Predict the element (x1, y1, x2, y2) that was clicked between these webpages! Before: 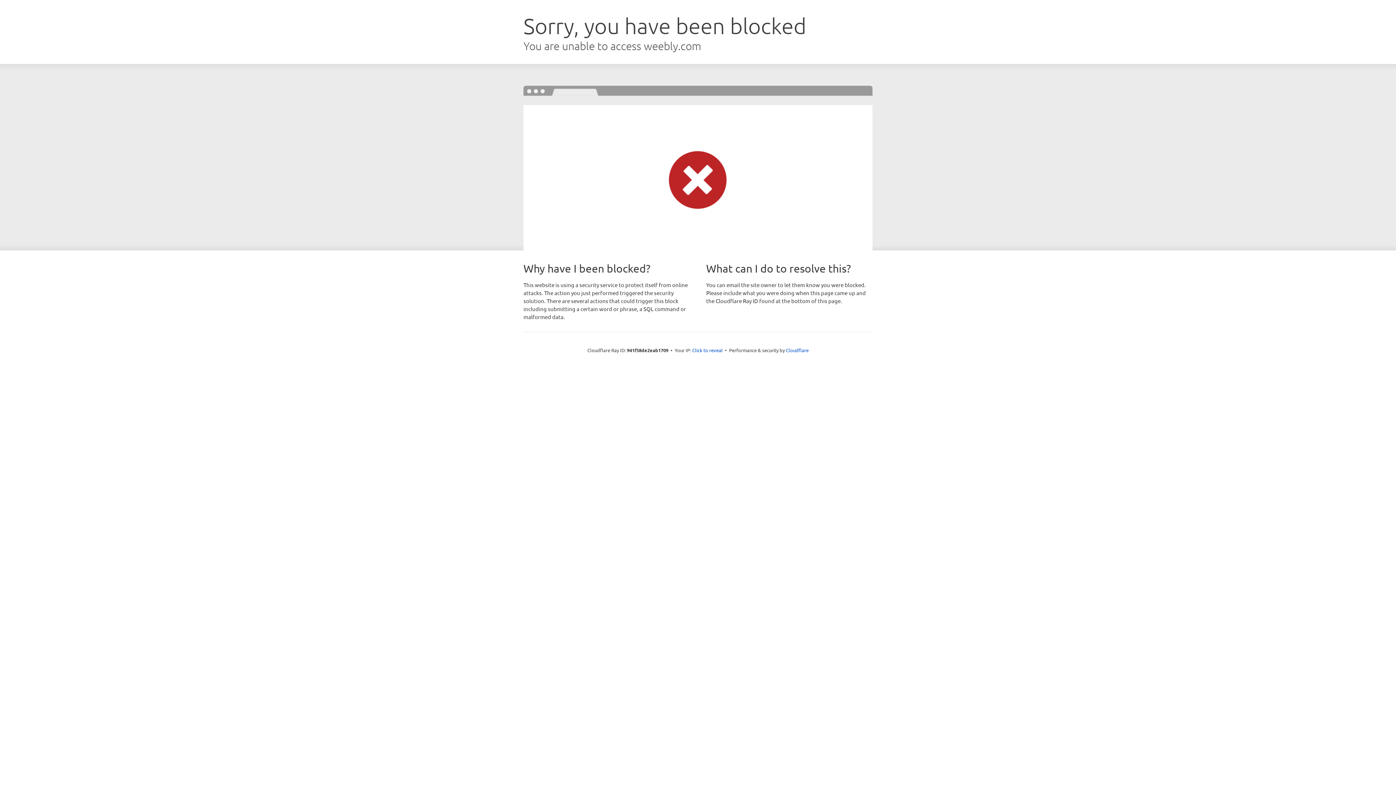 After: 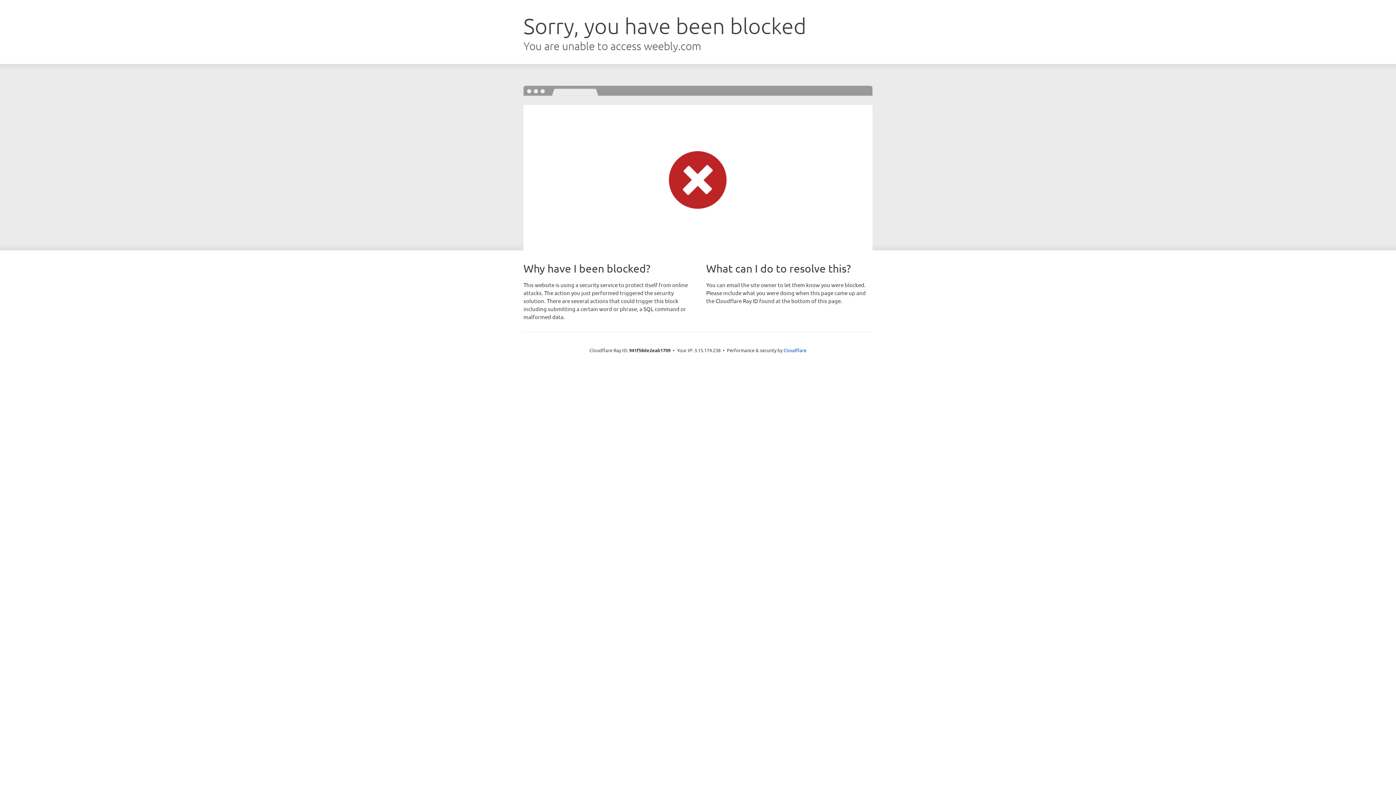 Action: label: Click to reveal bbox: (692, 346, 722, 353)